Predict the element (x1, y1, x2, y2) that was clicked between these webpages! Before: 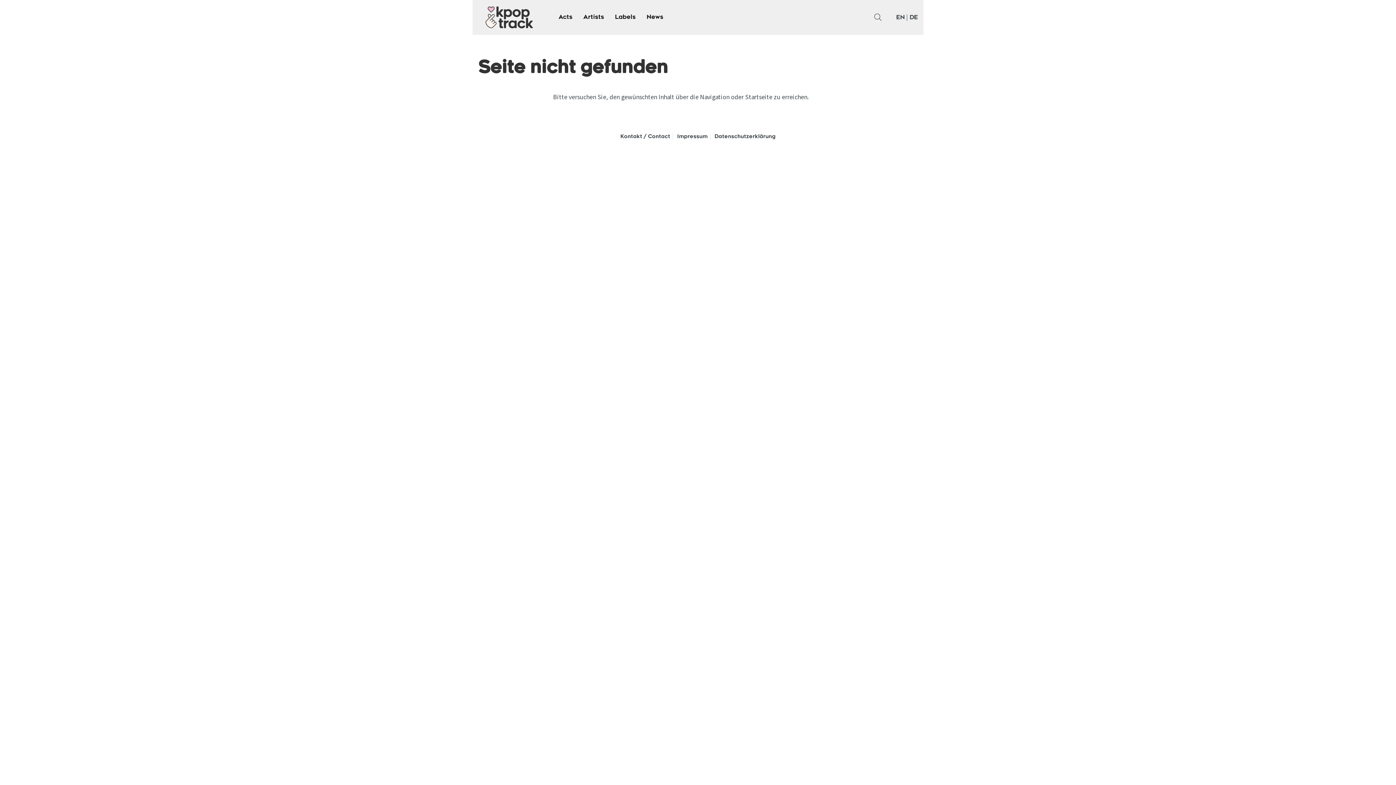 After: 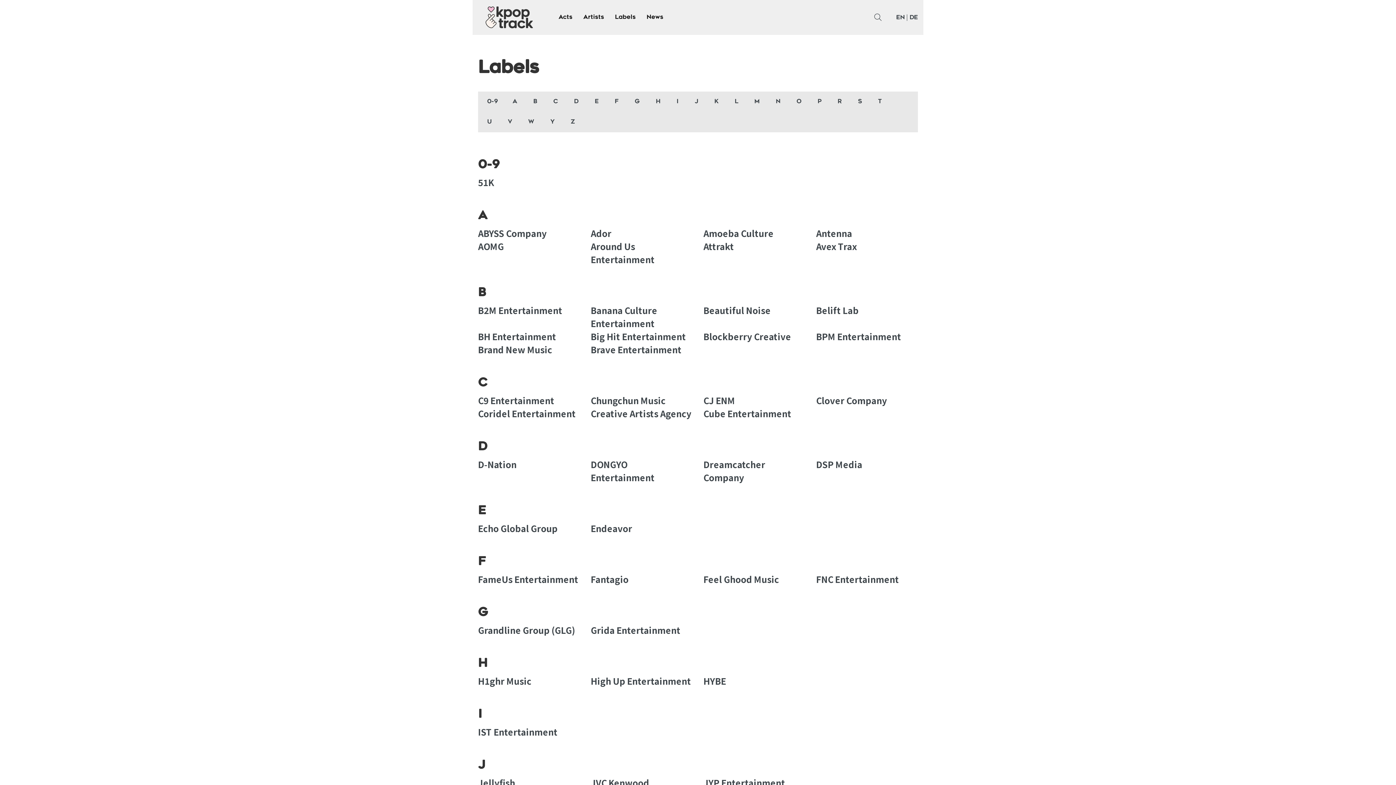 Action: bbox: (609, 9, 641, 25) label: Labels